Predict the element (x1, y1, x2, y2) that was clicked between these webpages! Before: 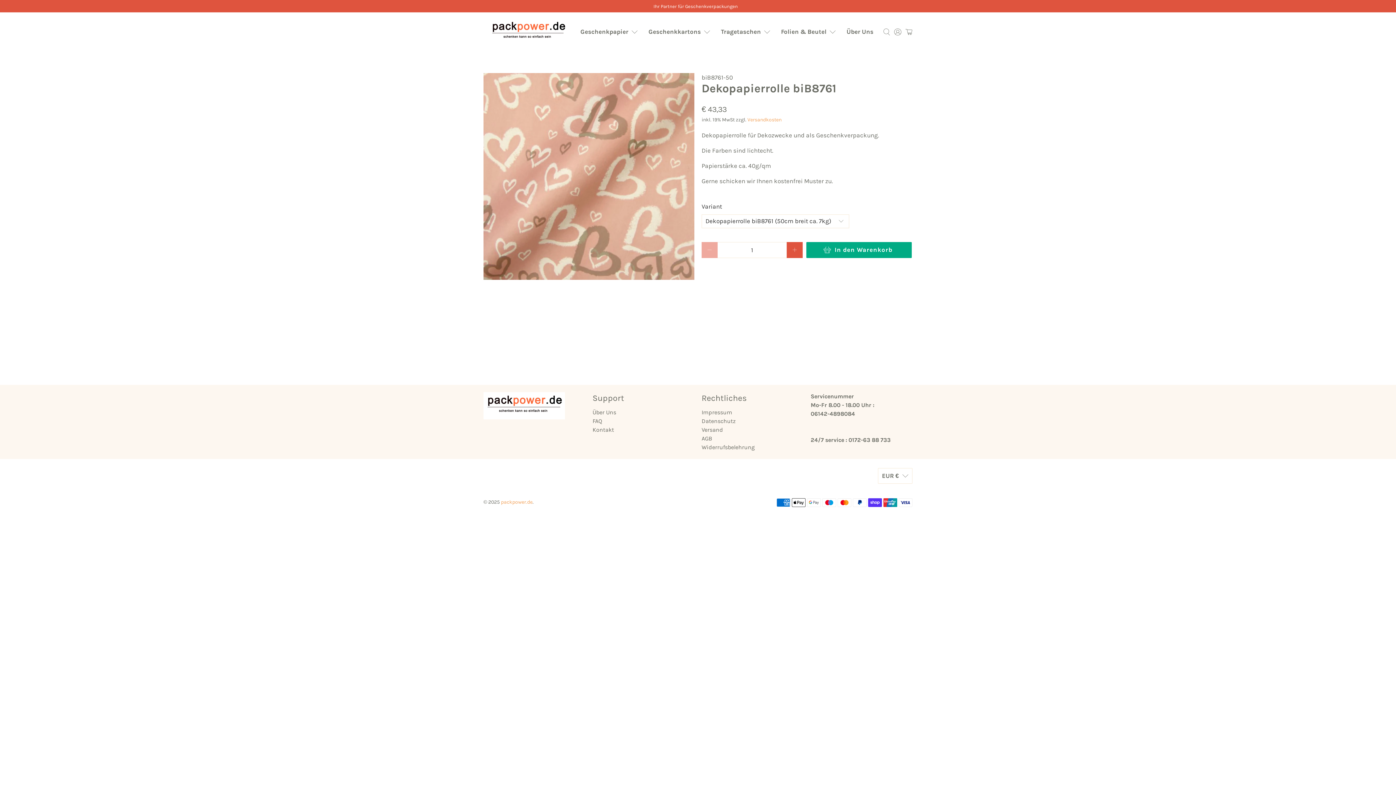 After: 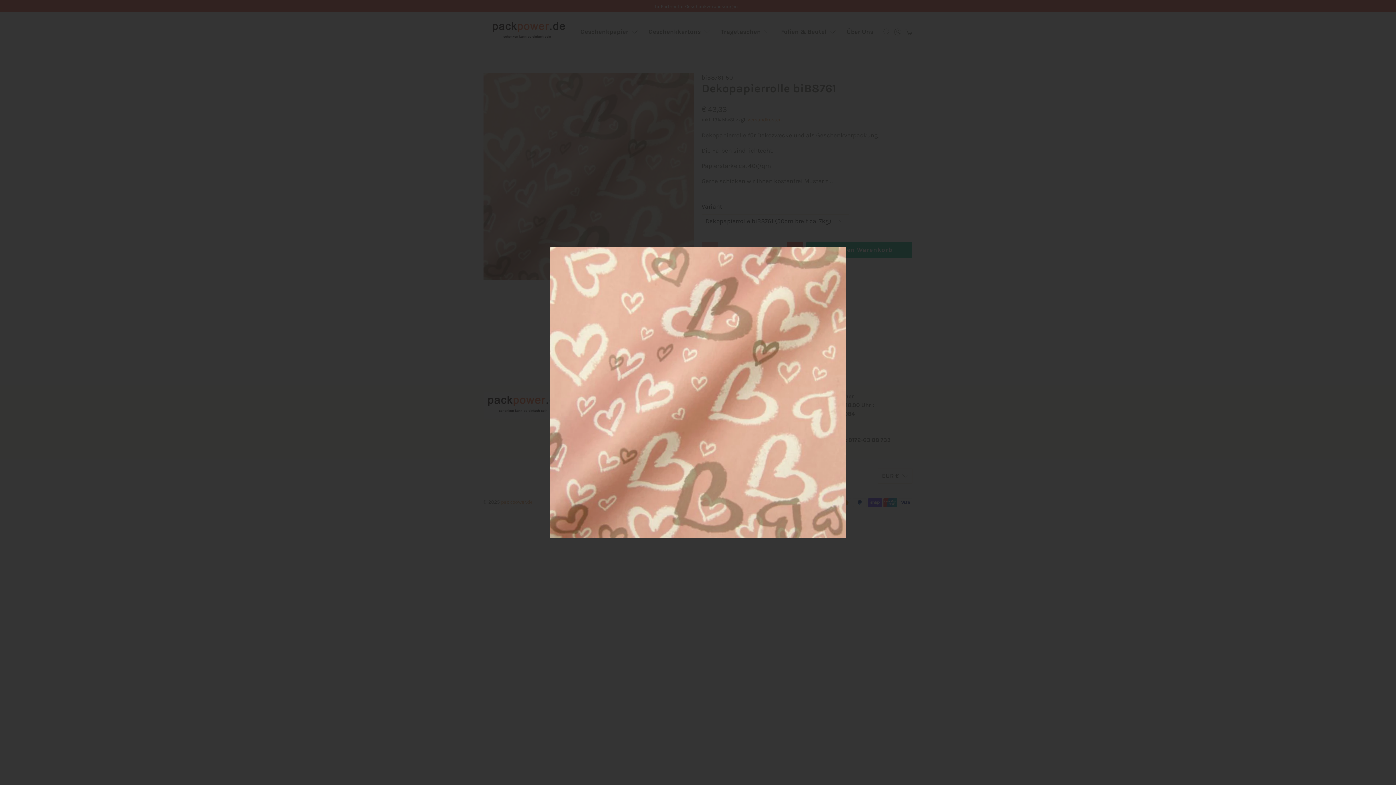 Action: bbox: (483, 73, 694, 279)